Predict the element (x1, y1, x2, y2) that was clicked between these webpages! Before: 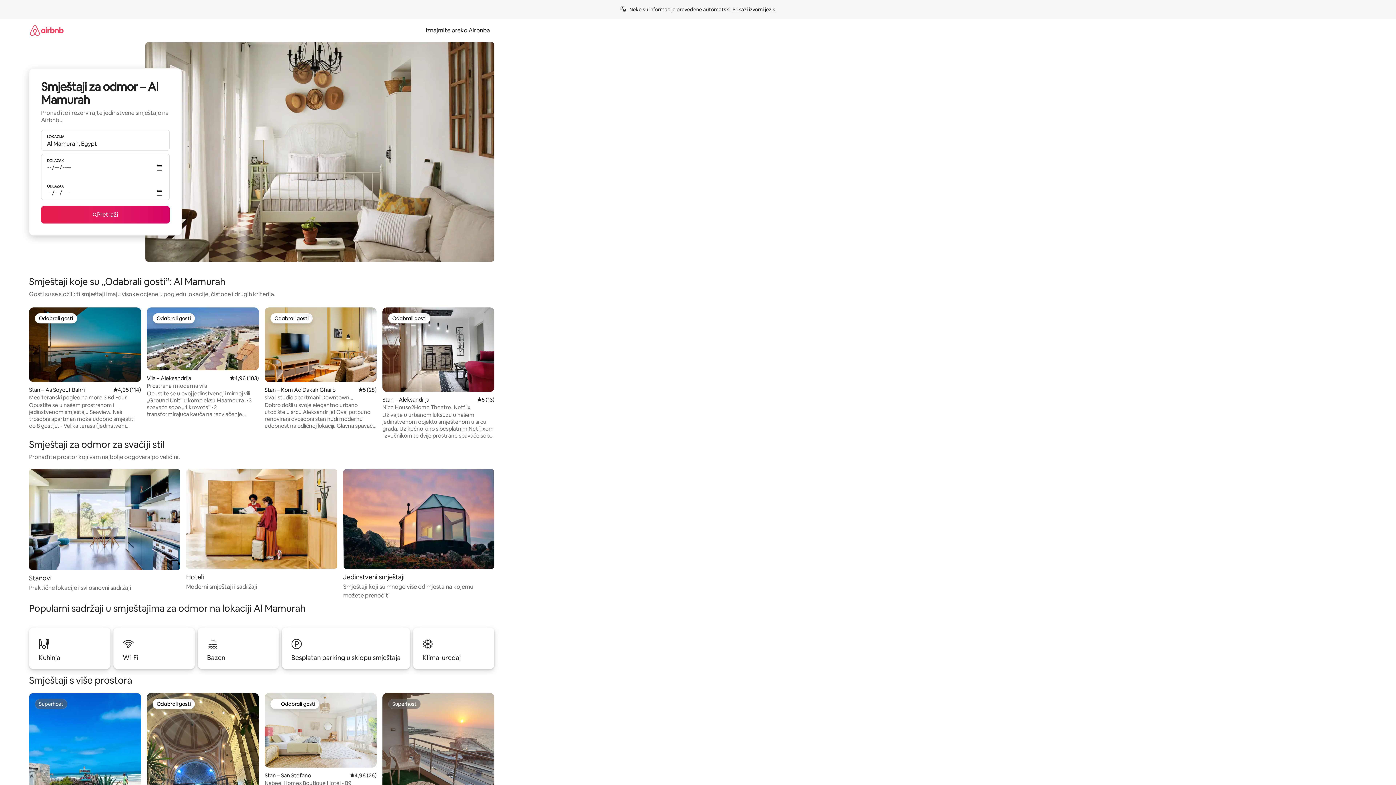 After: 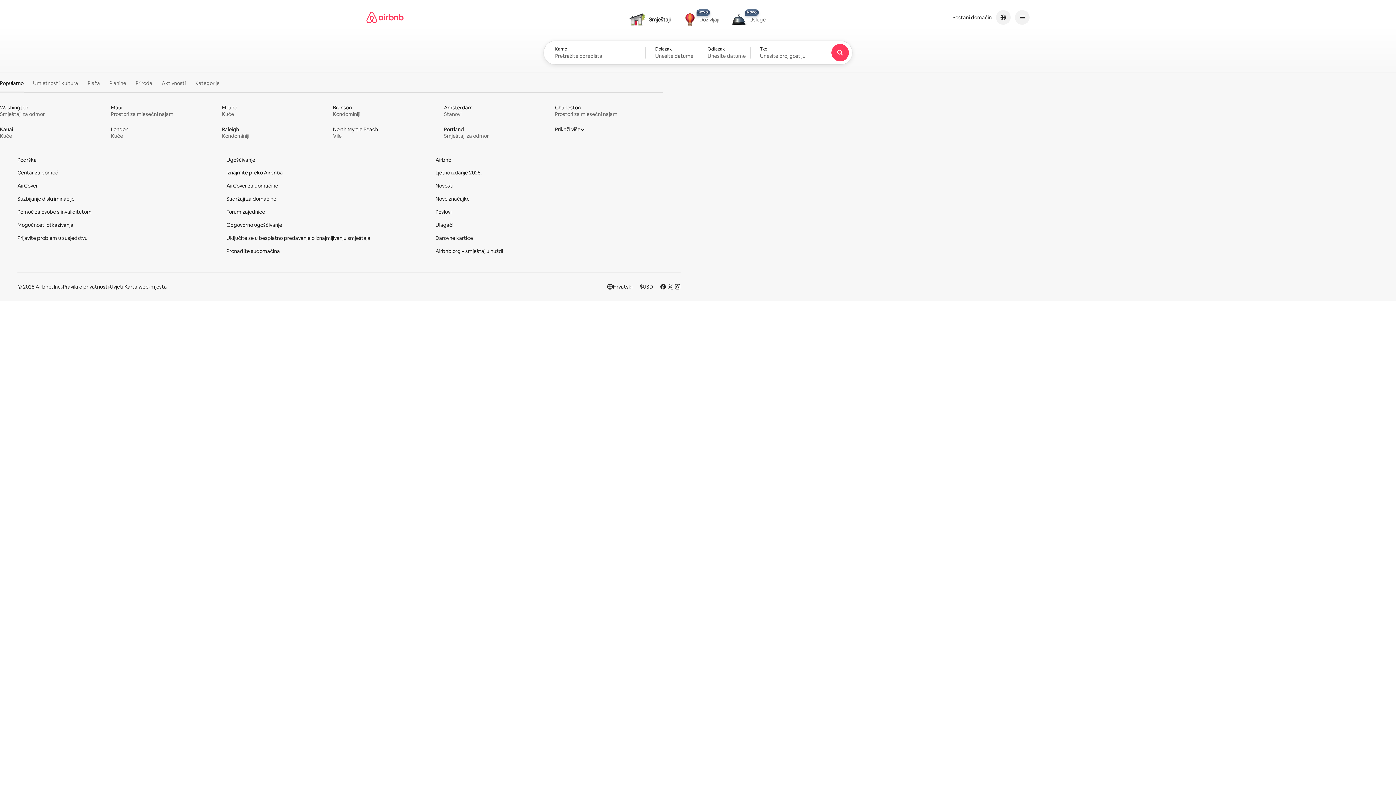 Action: bbox: (29, 18, 63, 41)